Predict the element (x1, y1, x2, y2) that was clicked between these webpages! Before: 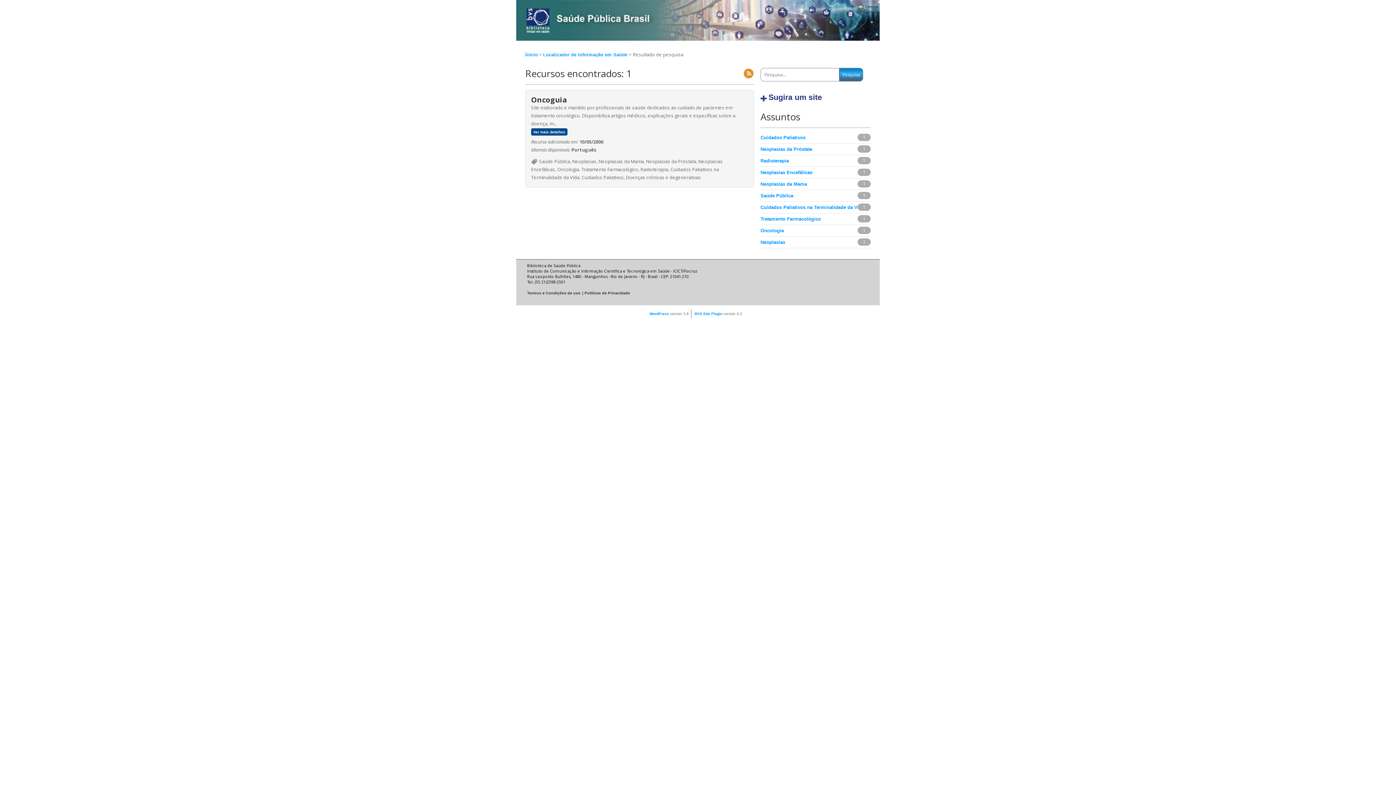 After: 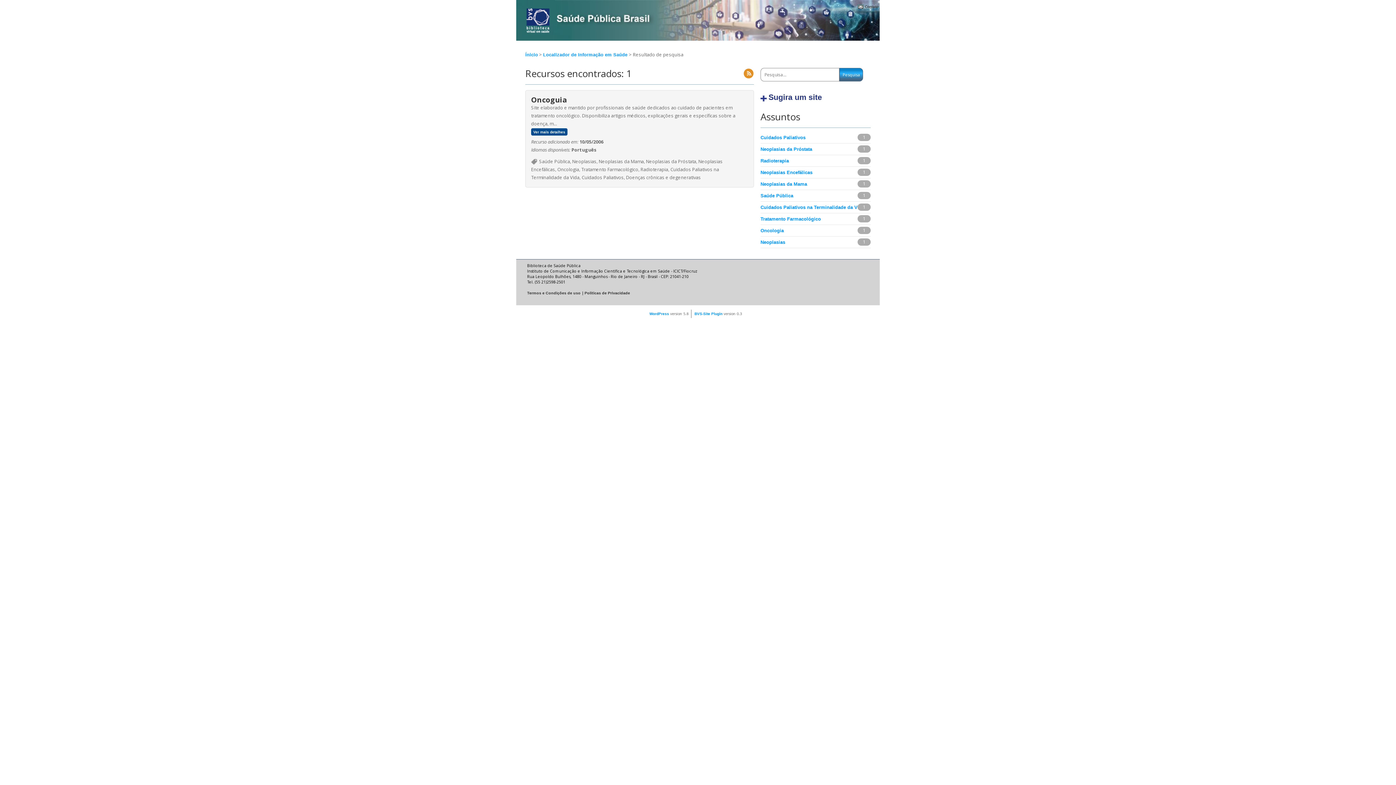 Action: bbox: (760, 181, 807, 186) label: Neoplasias da Mama